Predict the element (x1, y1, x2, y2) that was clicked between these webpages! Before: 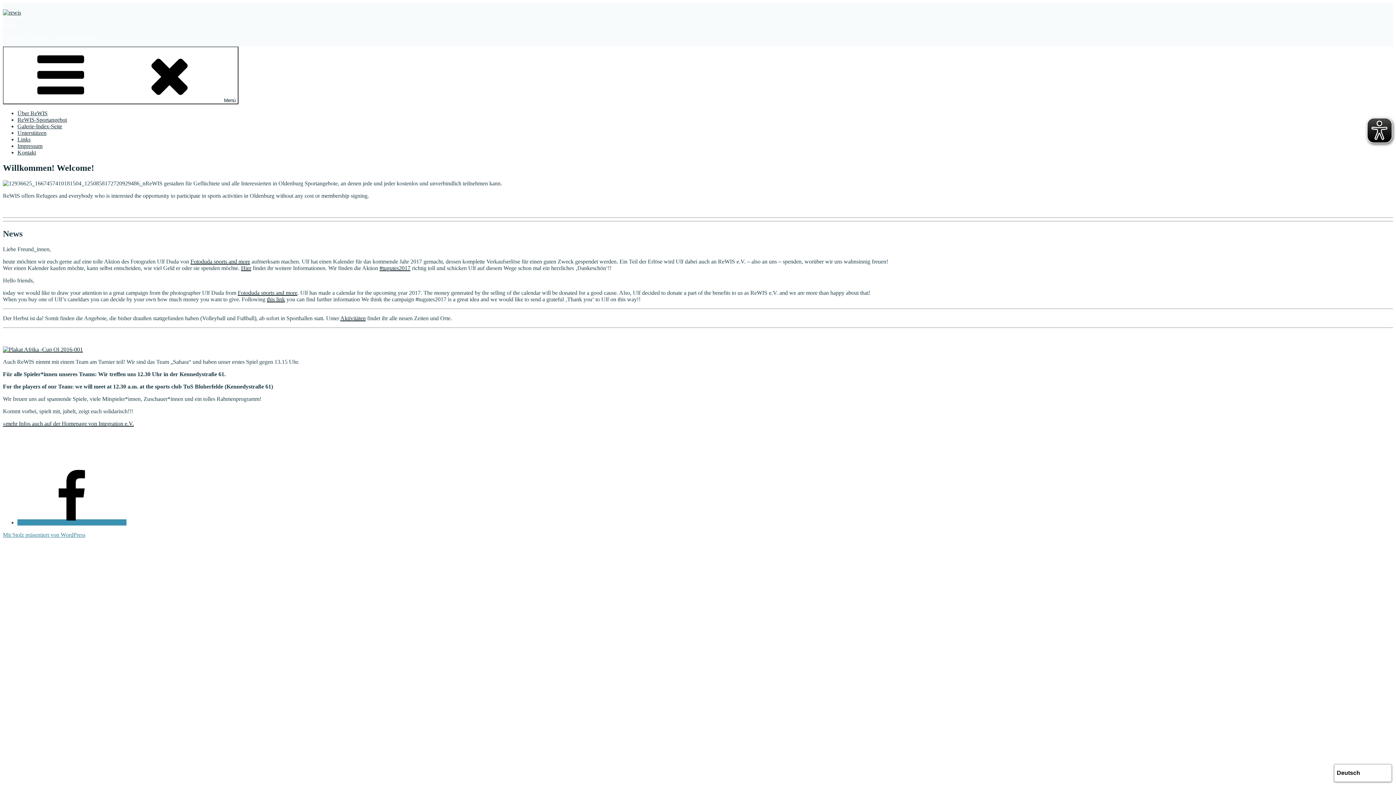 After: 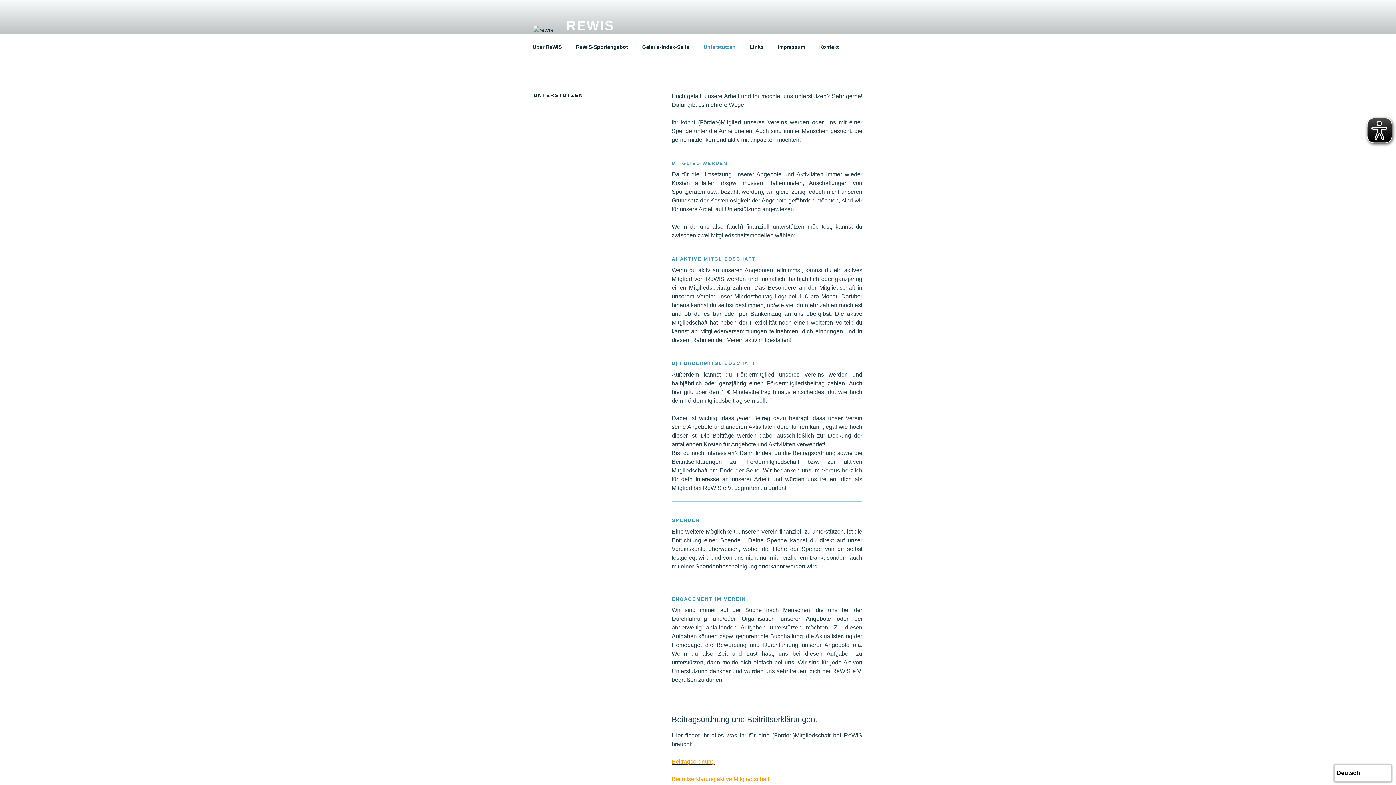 Action: bbox: (17, 129, 46, 136) label: Unterstützen